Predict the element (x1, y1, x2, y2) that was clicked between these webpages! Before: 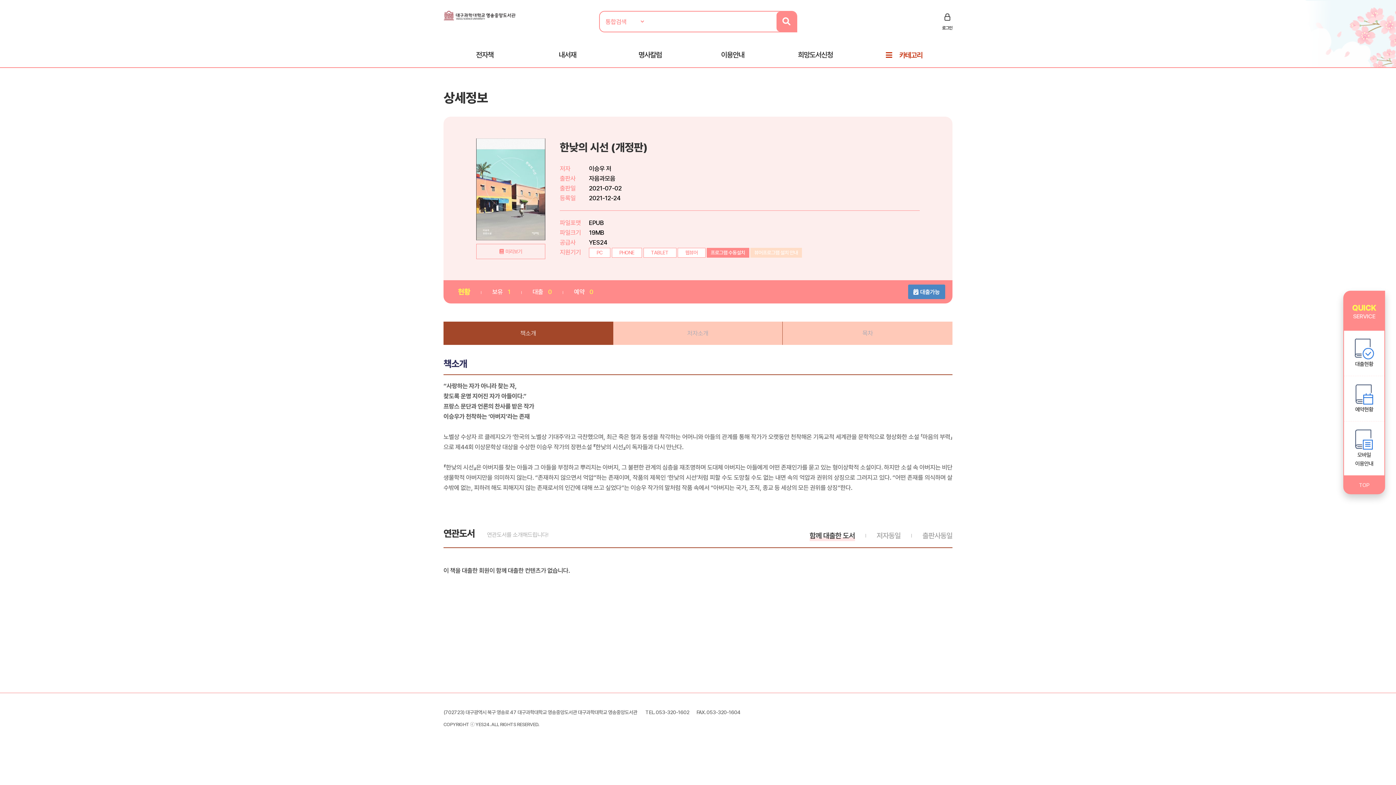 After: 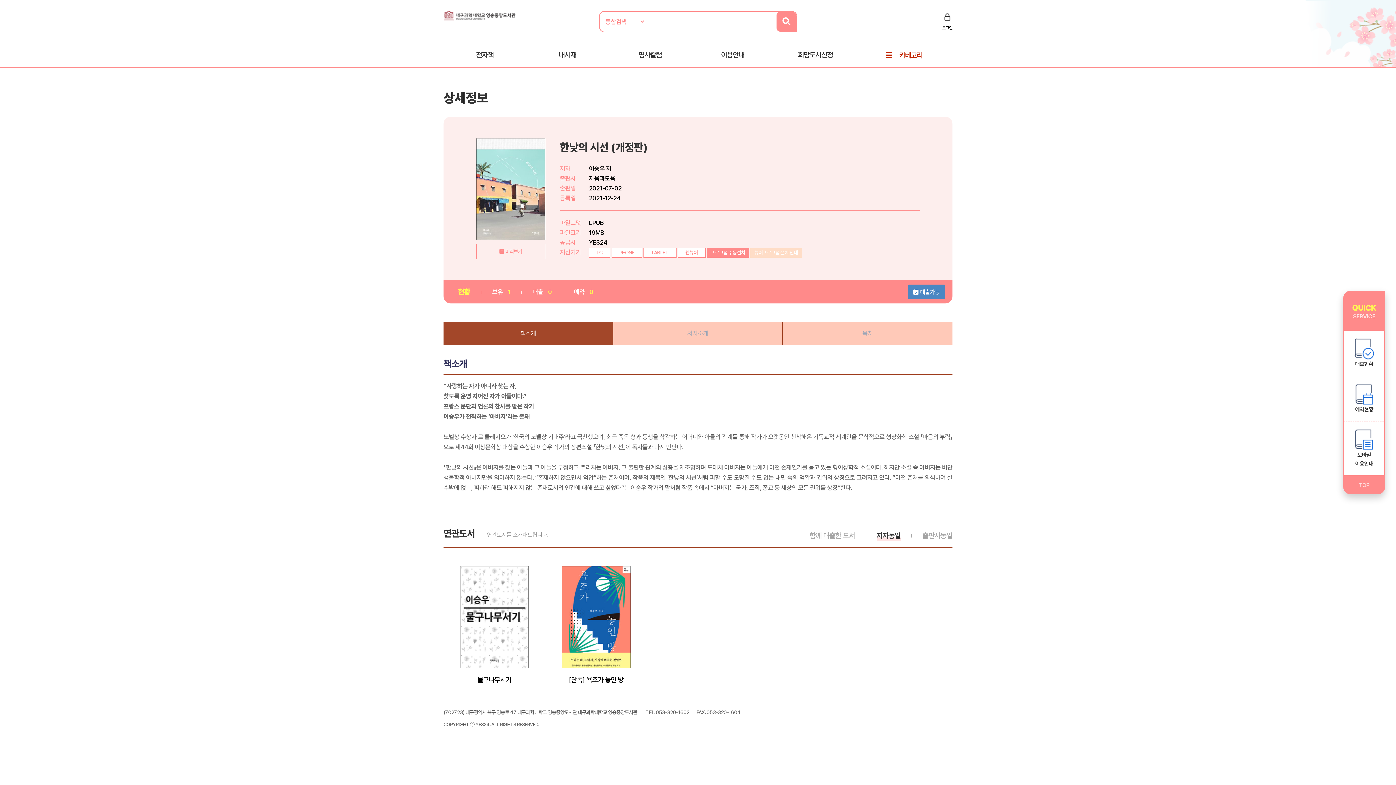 Action: bbox: (876, 525, 900, 546) label: 저자동일